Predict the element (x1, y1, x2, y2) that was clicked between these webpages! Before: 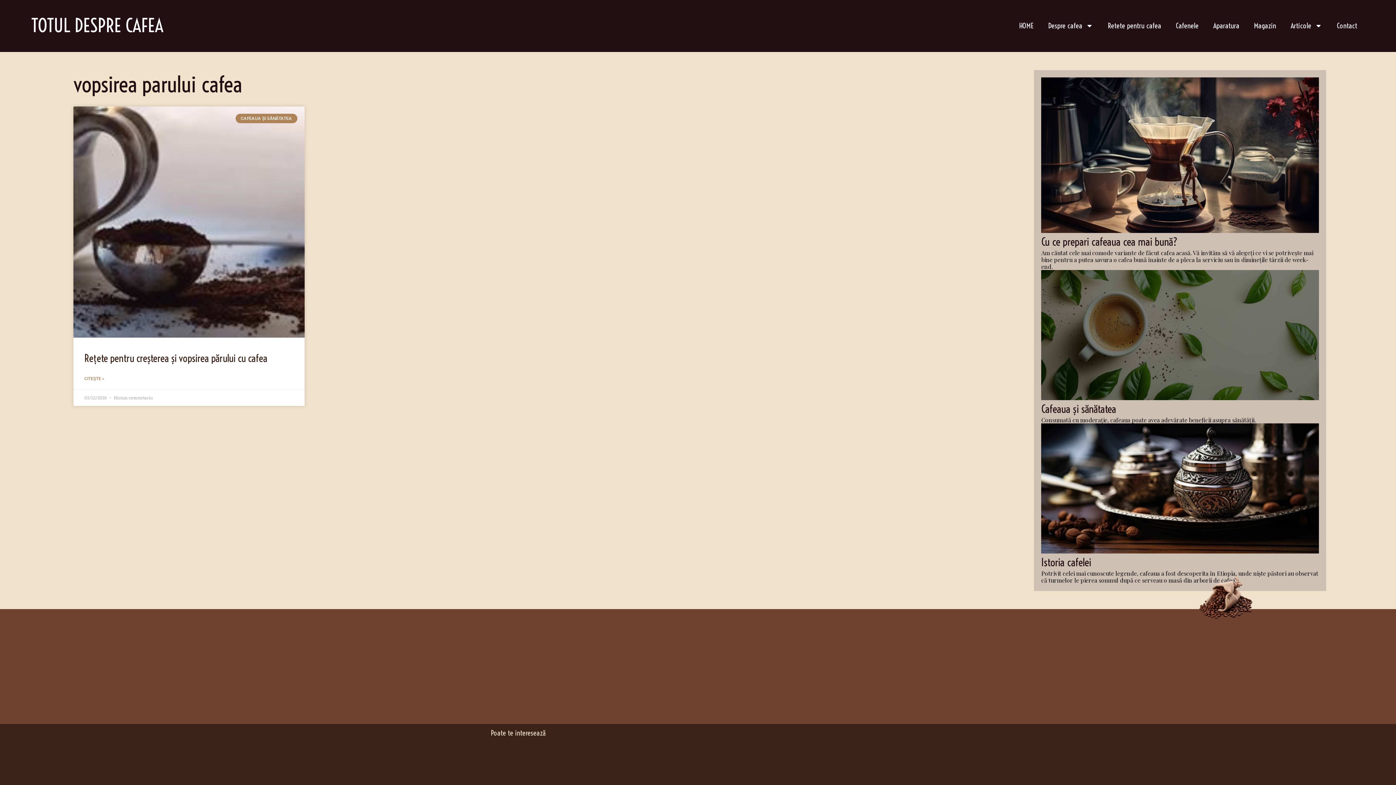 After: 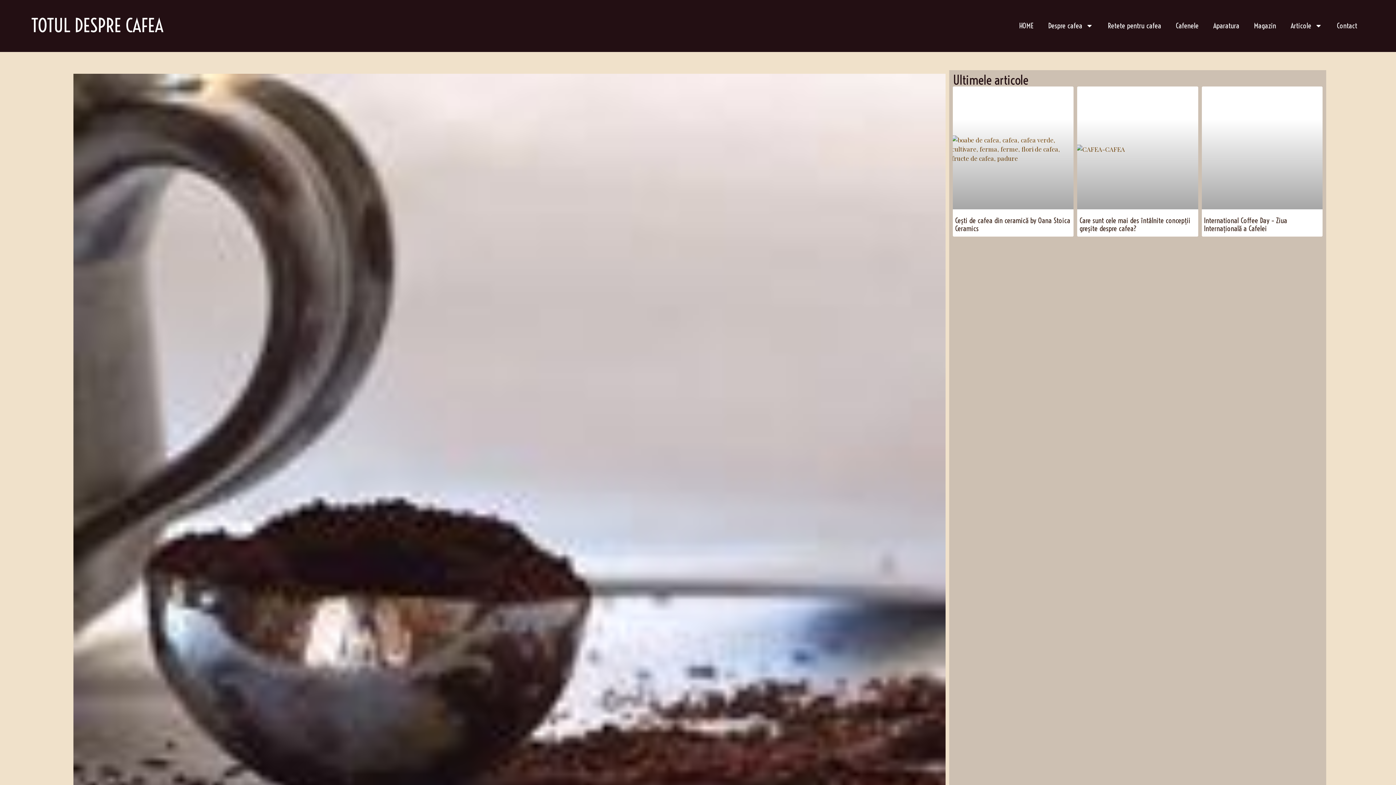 Action: label: Rețete pentru creșterea și vopsirea părului cu cafea bbox: (84, 352, 267, 364)